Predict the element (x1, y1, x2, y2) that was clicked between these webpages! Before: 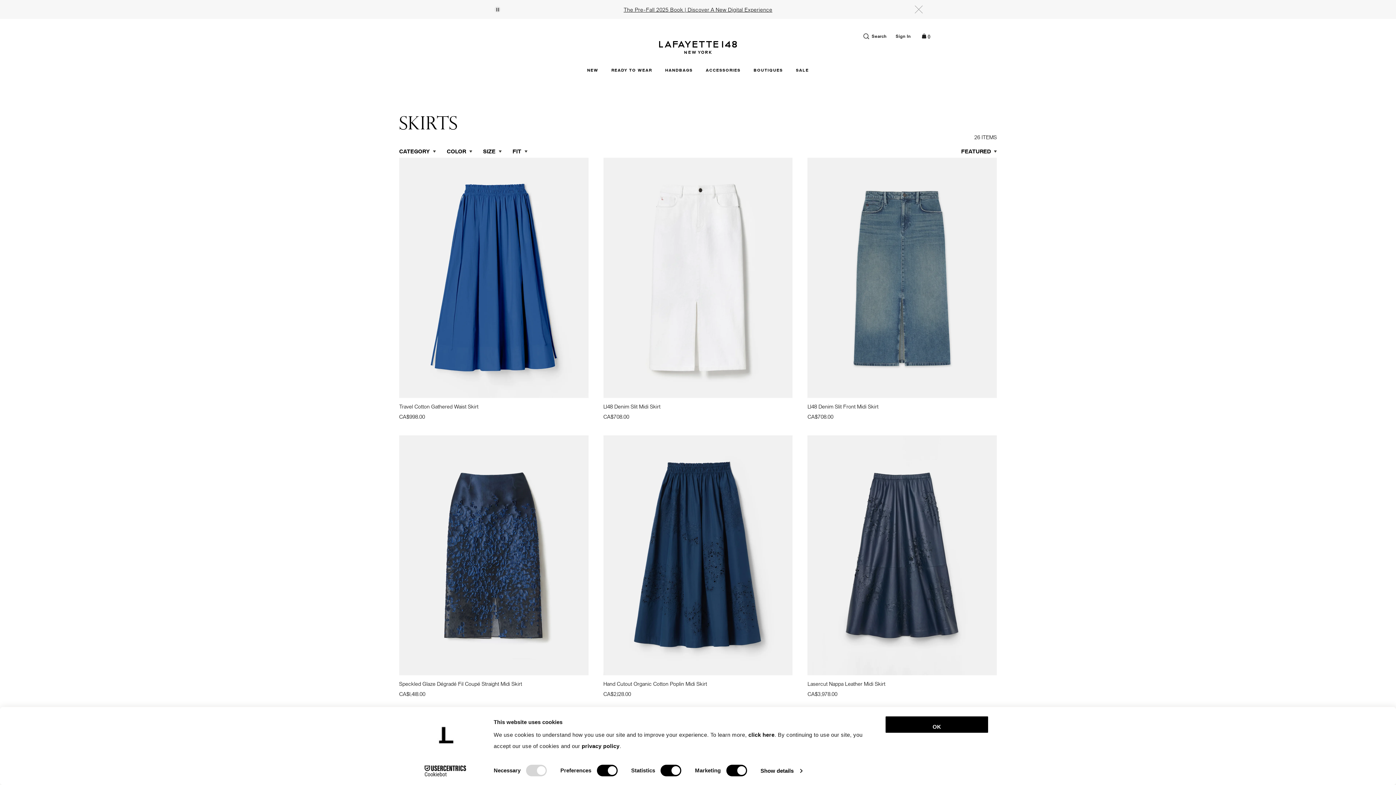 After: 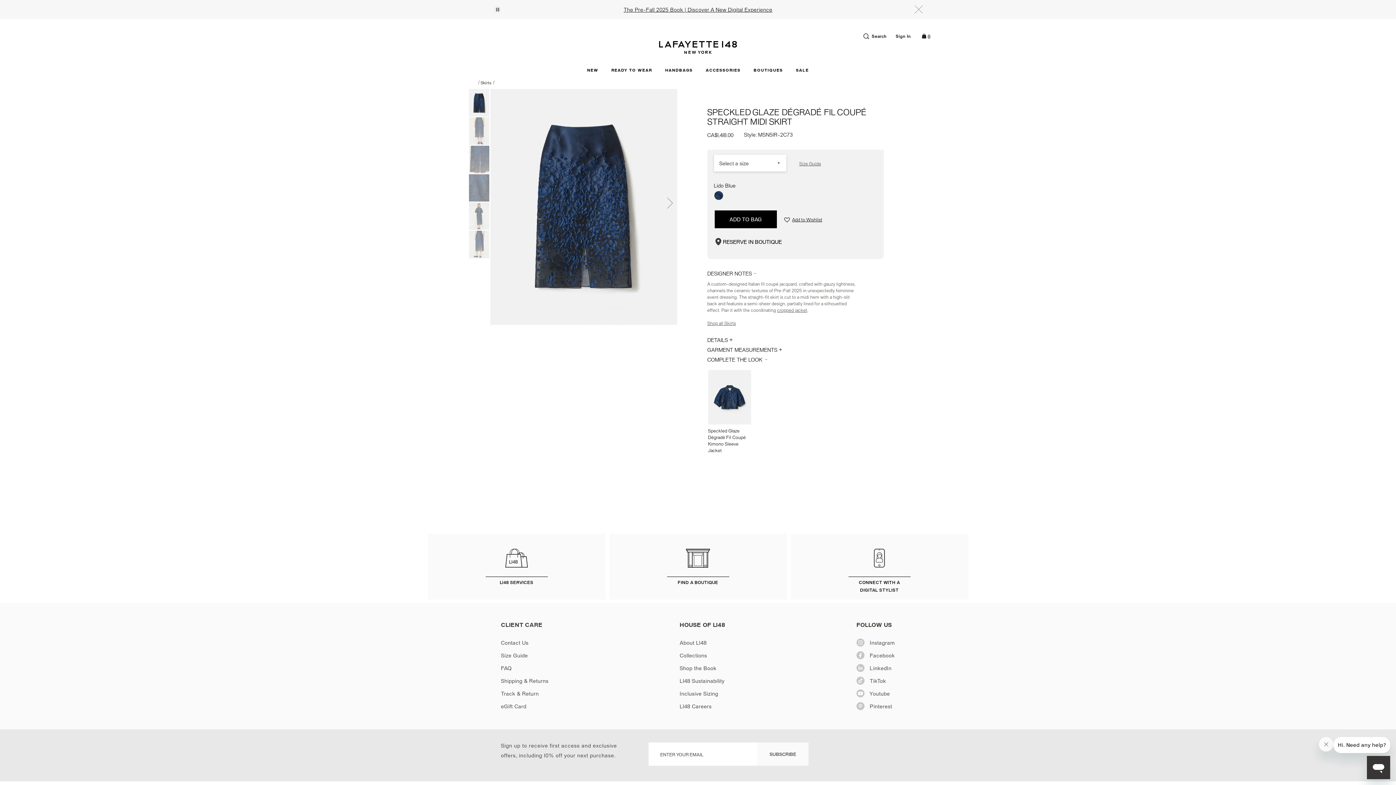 Action: bbox: (399, 435, 588, 675)